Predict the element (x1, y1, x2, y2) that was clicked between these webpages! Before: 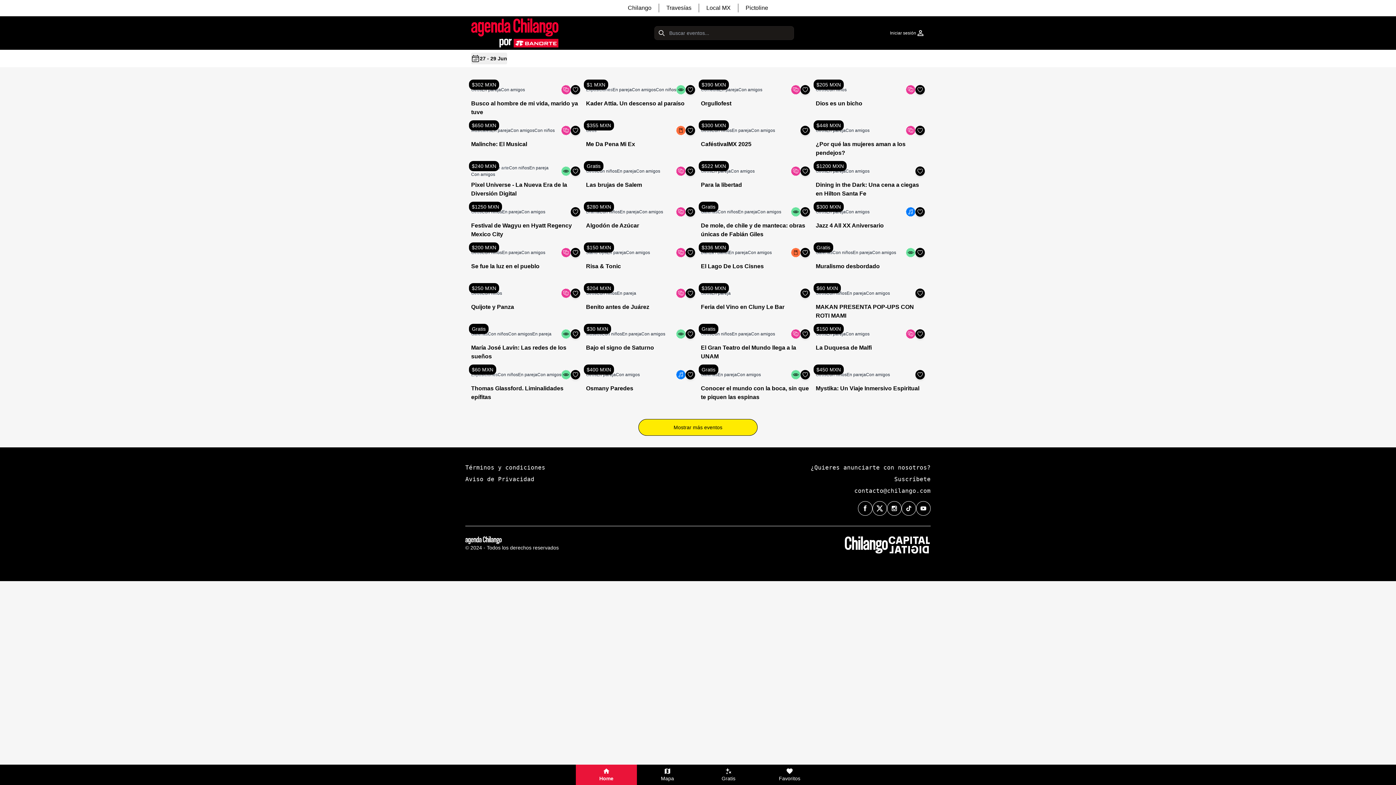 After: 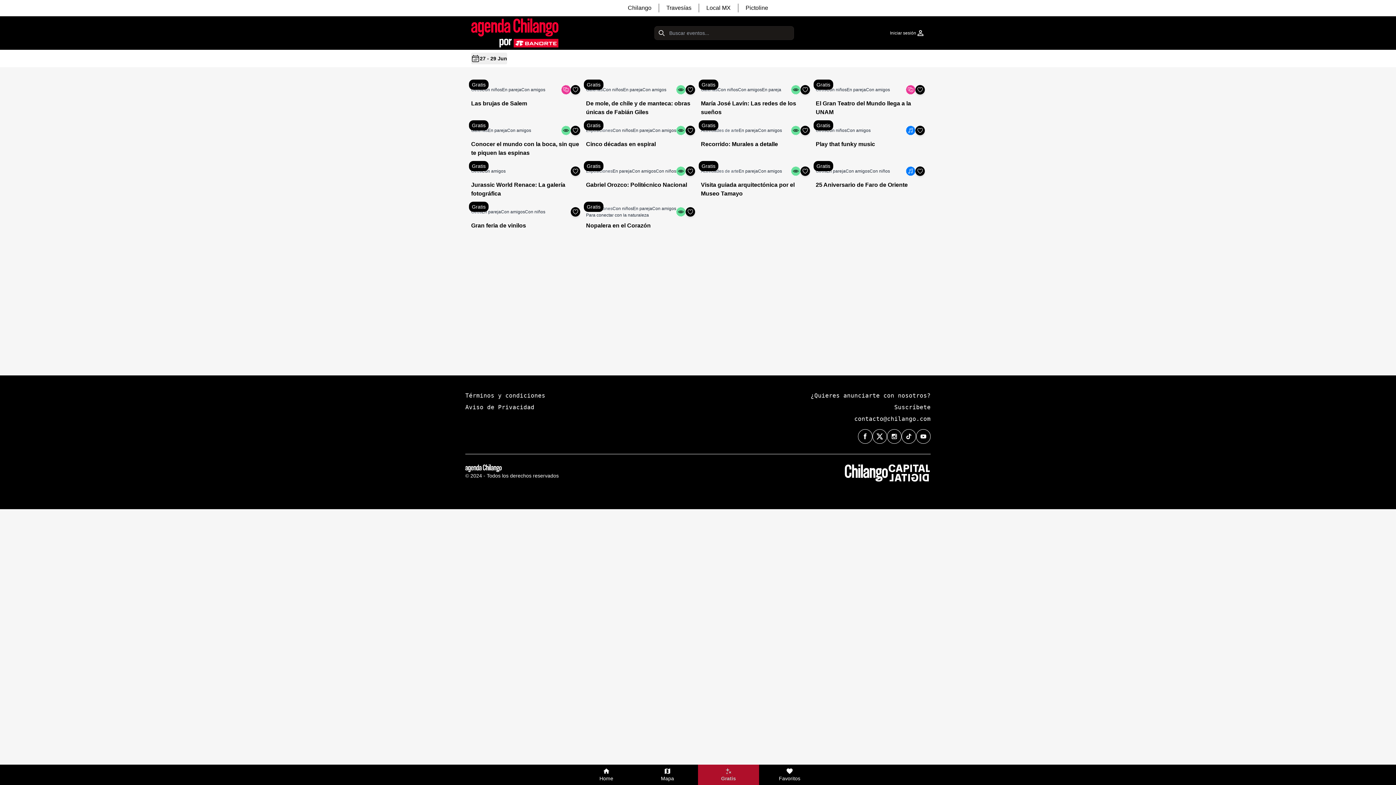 Action: label: Gratis bbox: (698, 765, 759, 785)